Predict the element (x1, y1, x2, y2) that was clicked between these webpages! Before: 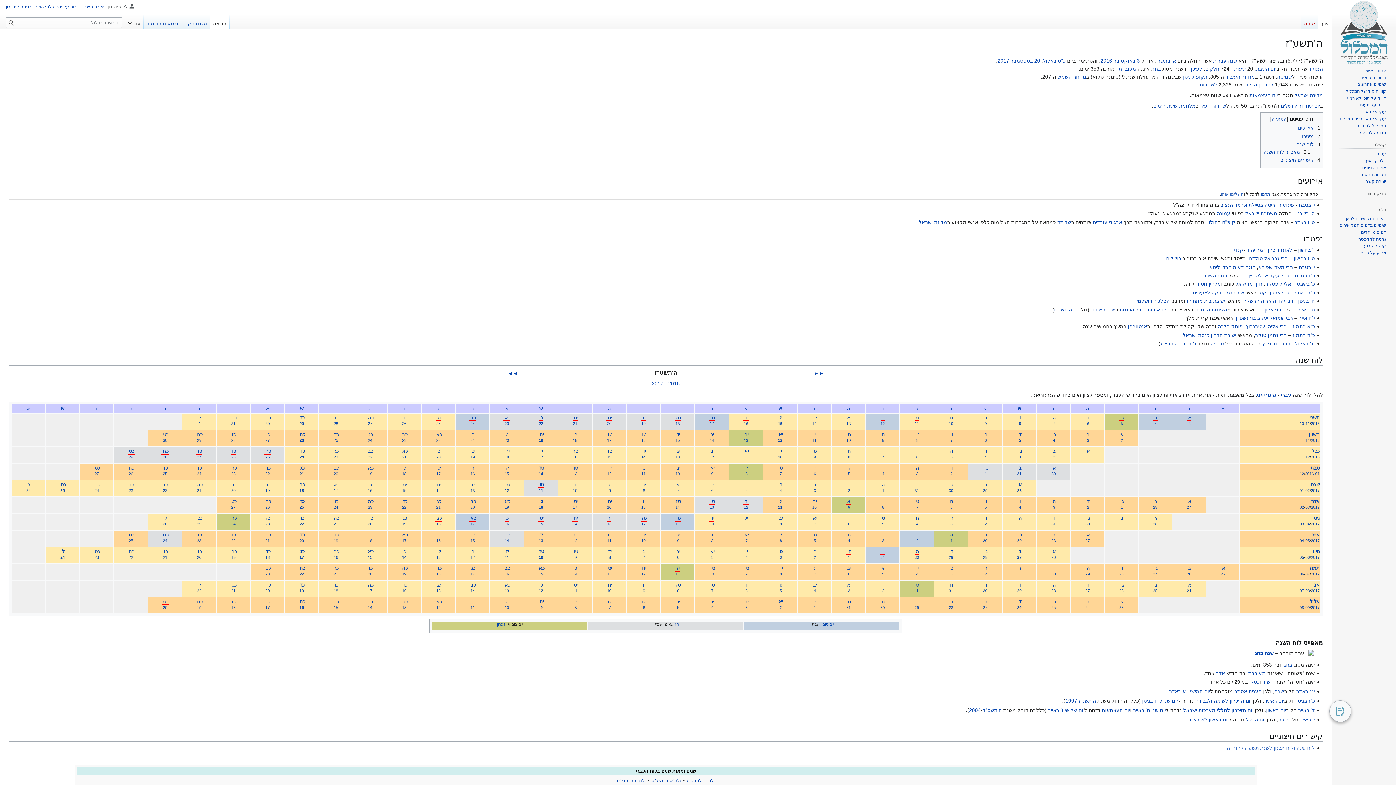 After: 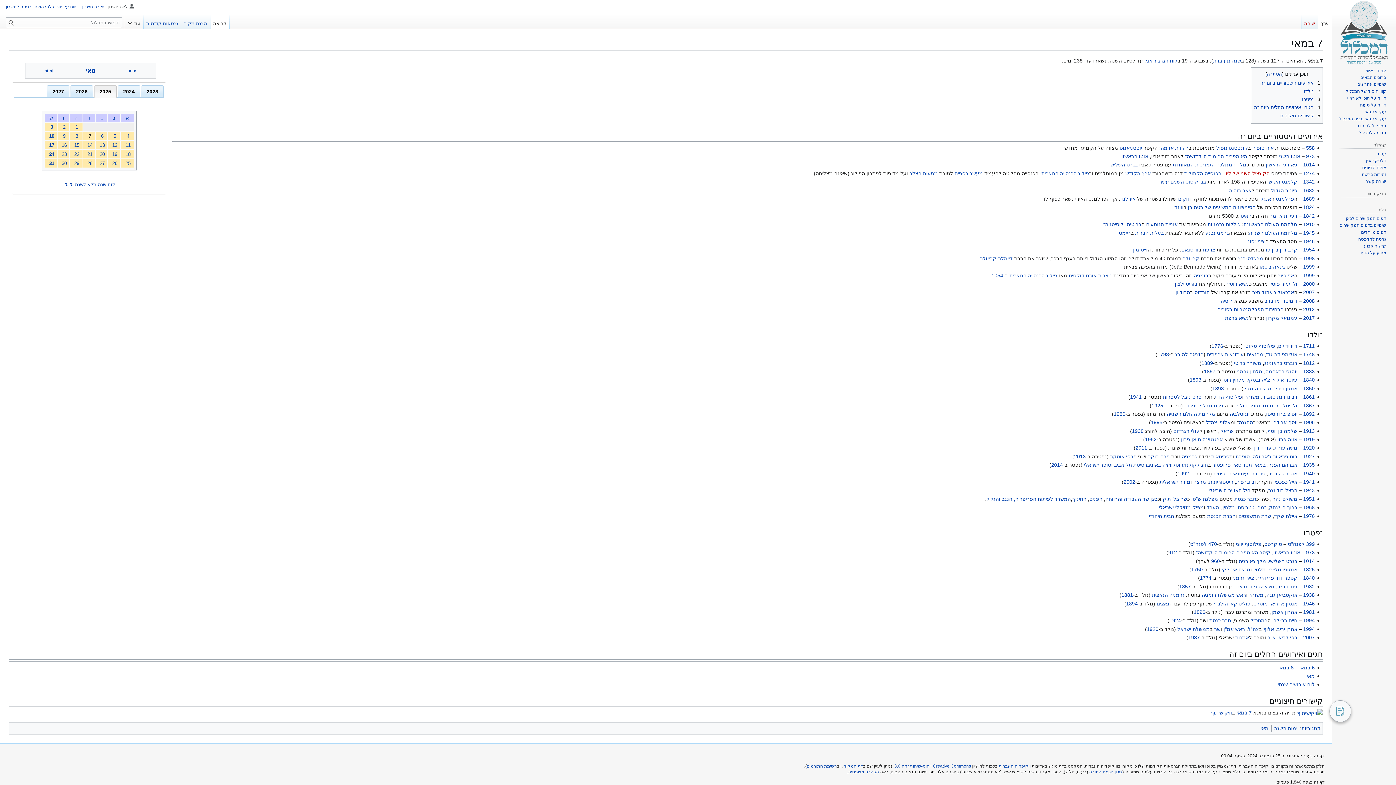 Action: label: 7  bbox: (744, 538, 747, 543)